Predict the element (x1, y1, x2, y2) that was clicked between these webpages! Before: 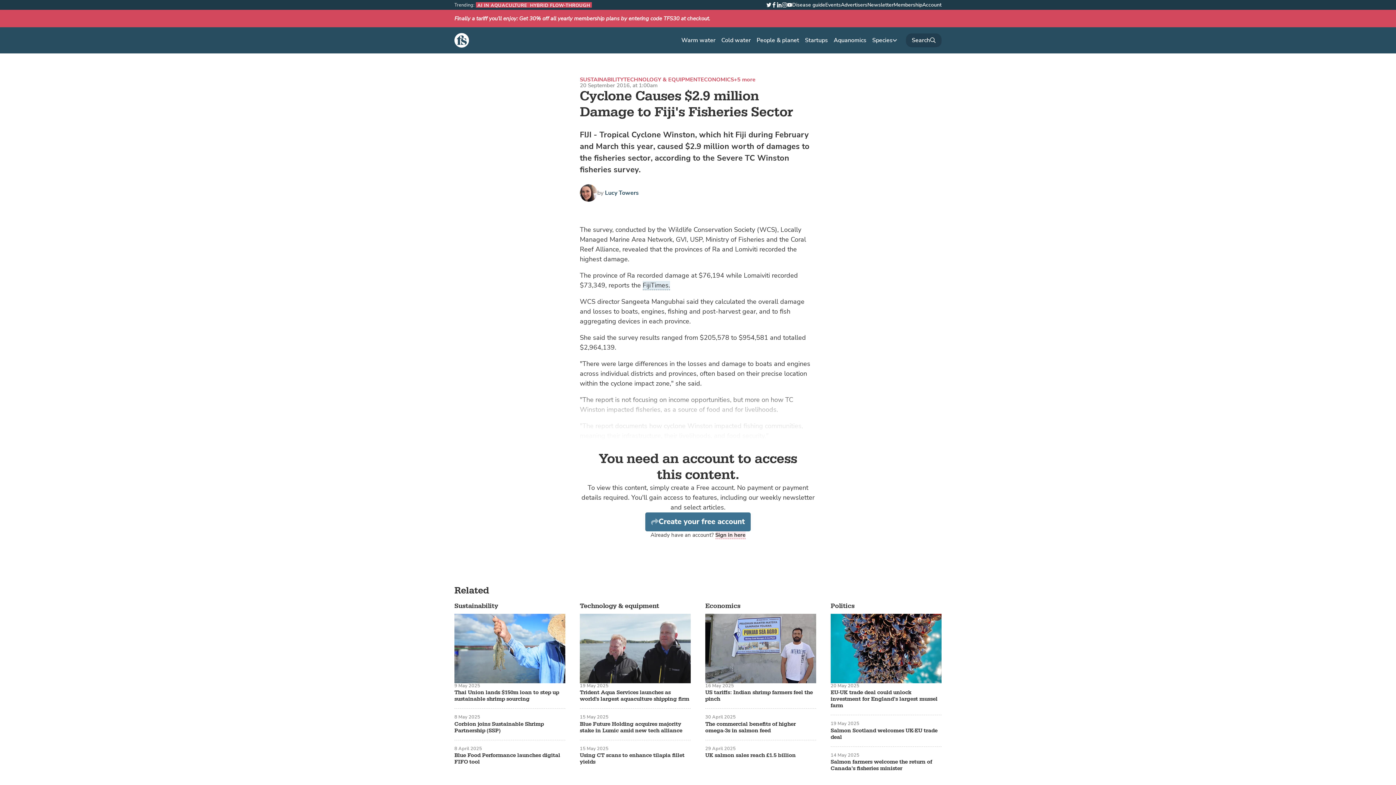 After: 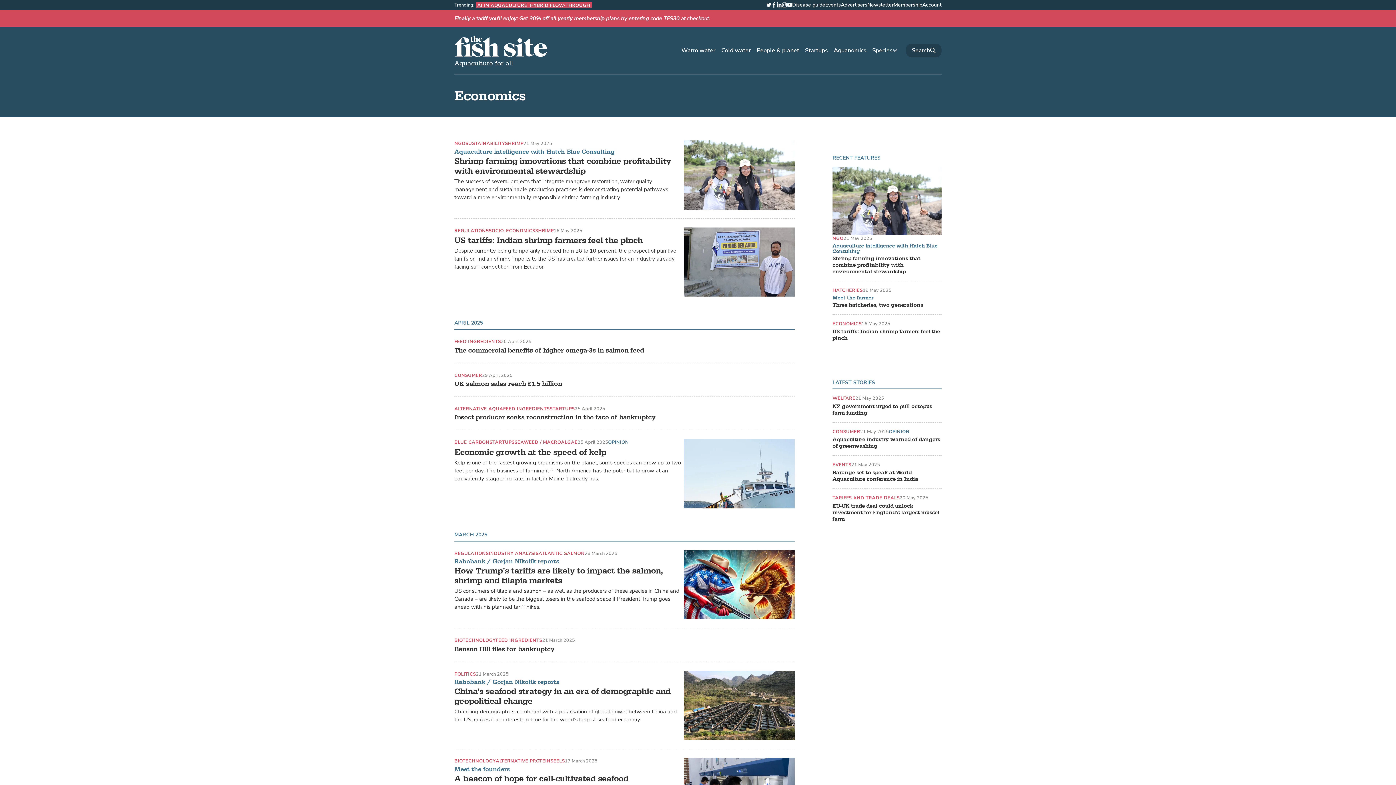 Action: bbox: (705, 602, 740, 610) label: Economics